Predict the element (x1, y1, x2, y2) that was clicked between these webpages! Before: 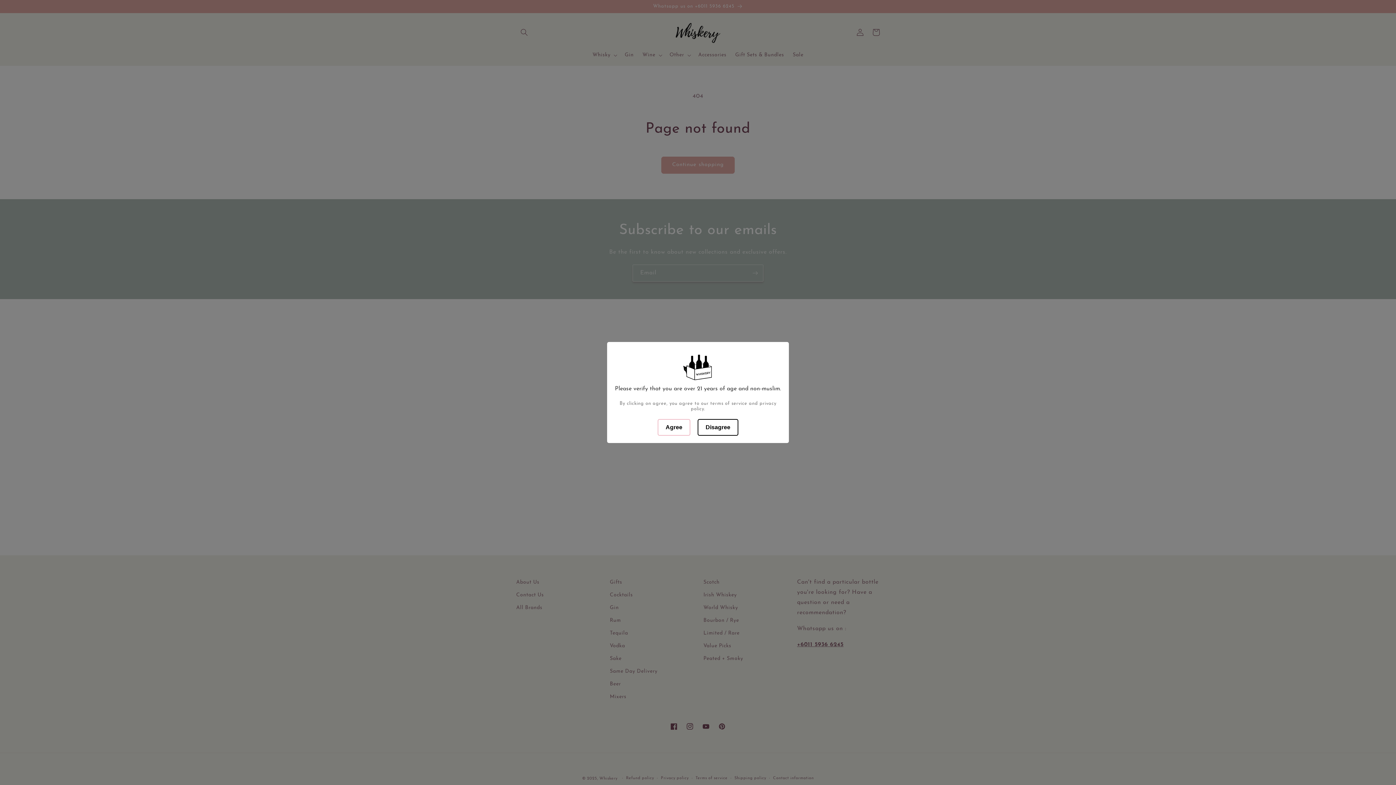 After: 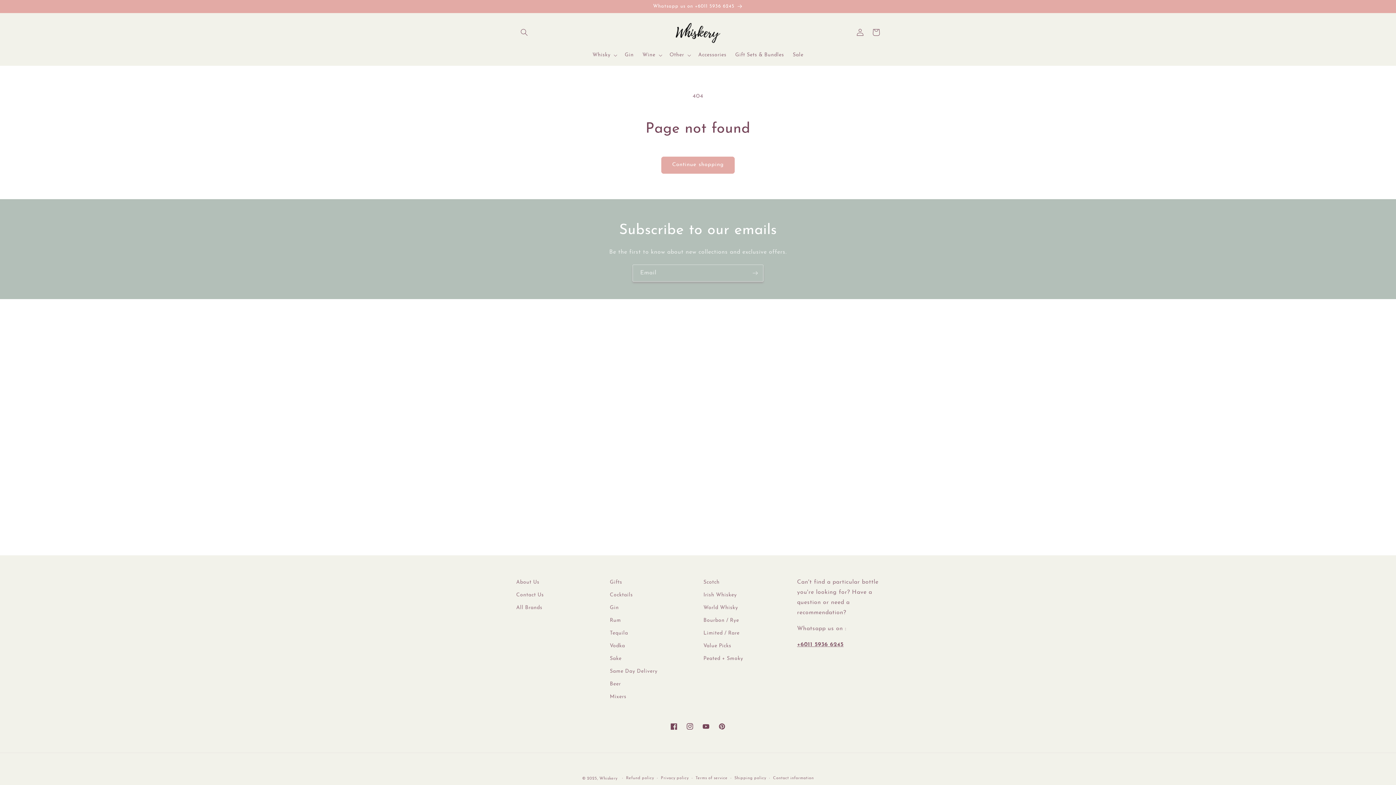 Action: label: Agree bbox: (657, 419, 690, 436)